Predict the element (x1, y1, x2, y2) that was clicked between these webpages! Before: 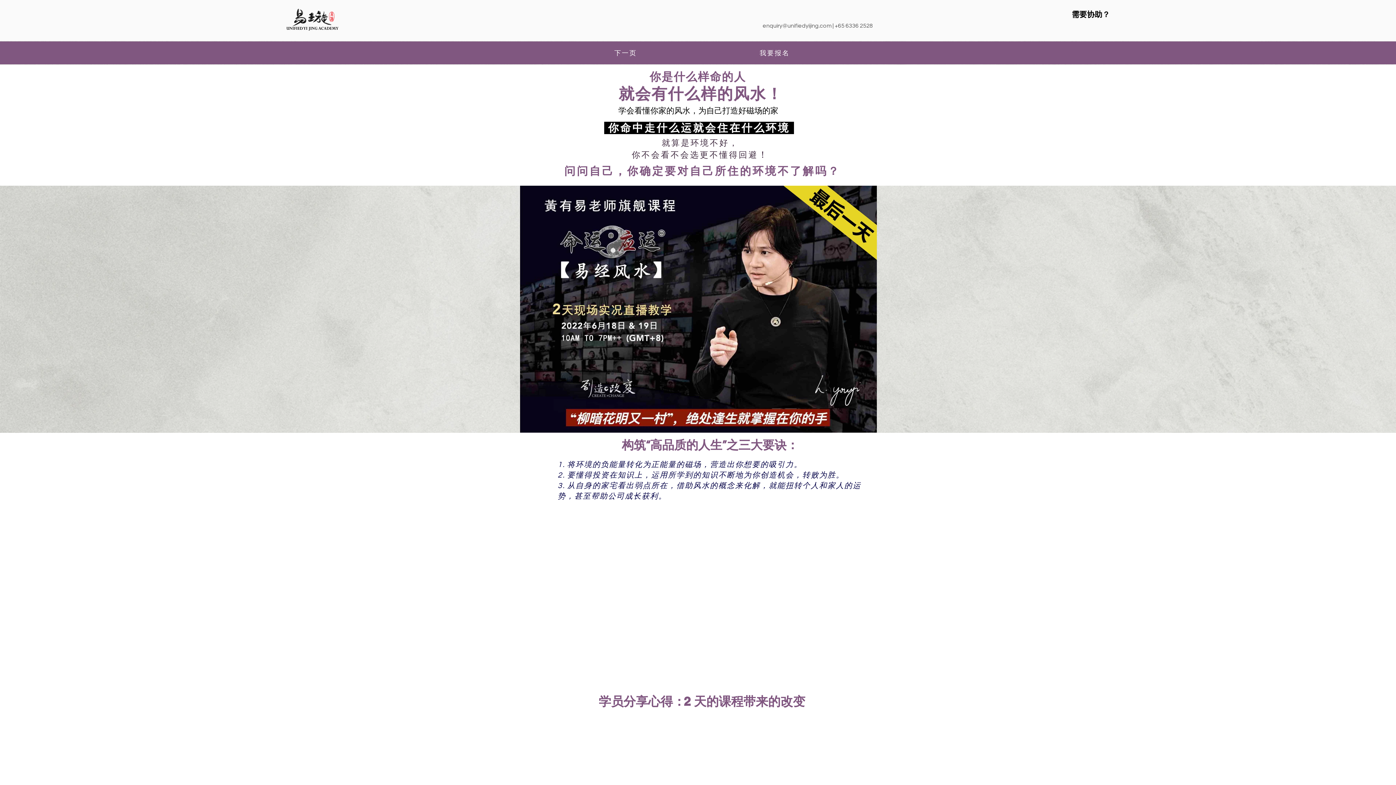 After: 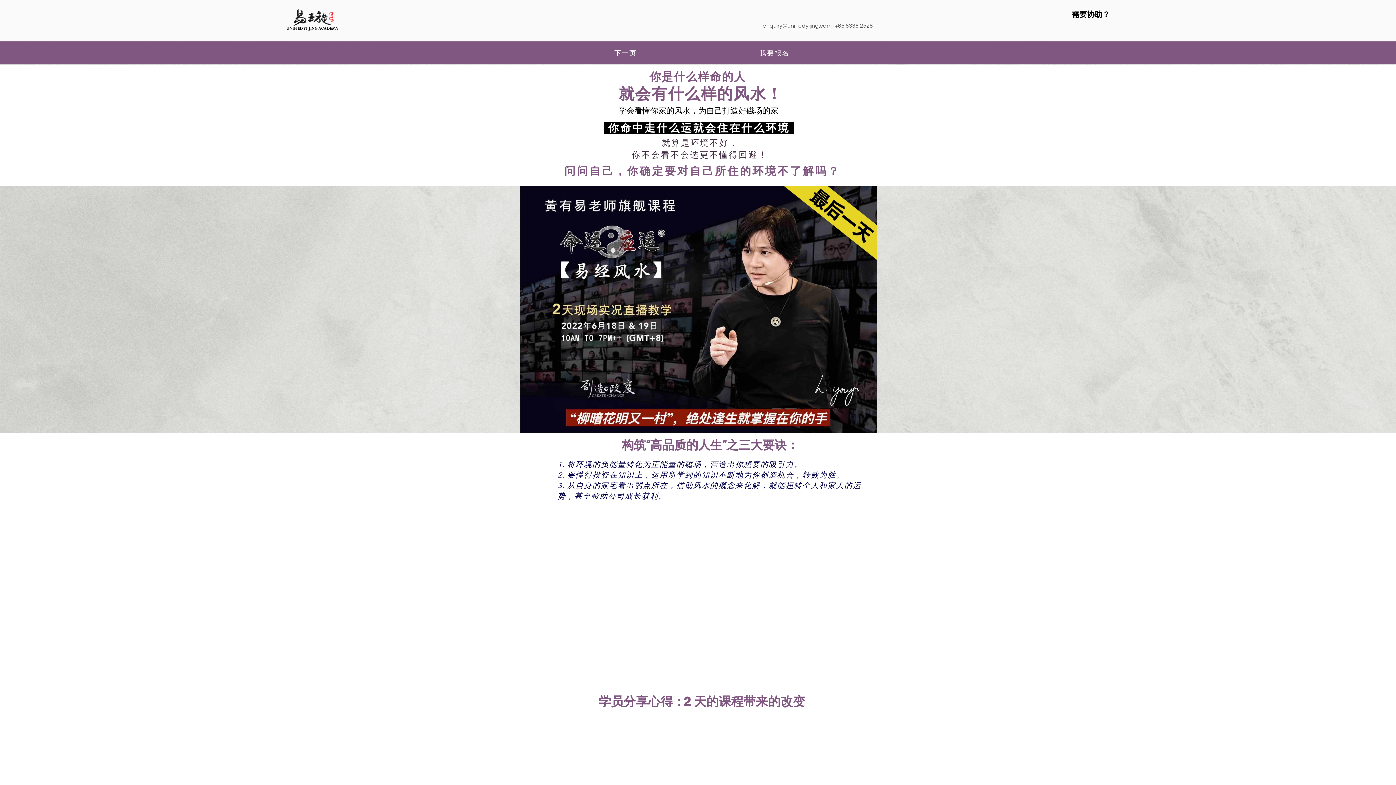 Action: label: enquiry@unifiedyijing.com bbox: (762, 22, 831, 28)